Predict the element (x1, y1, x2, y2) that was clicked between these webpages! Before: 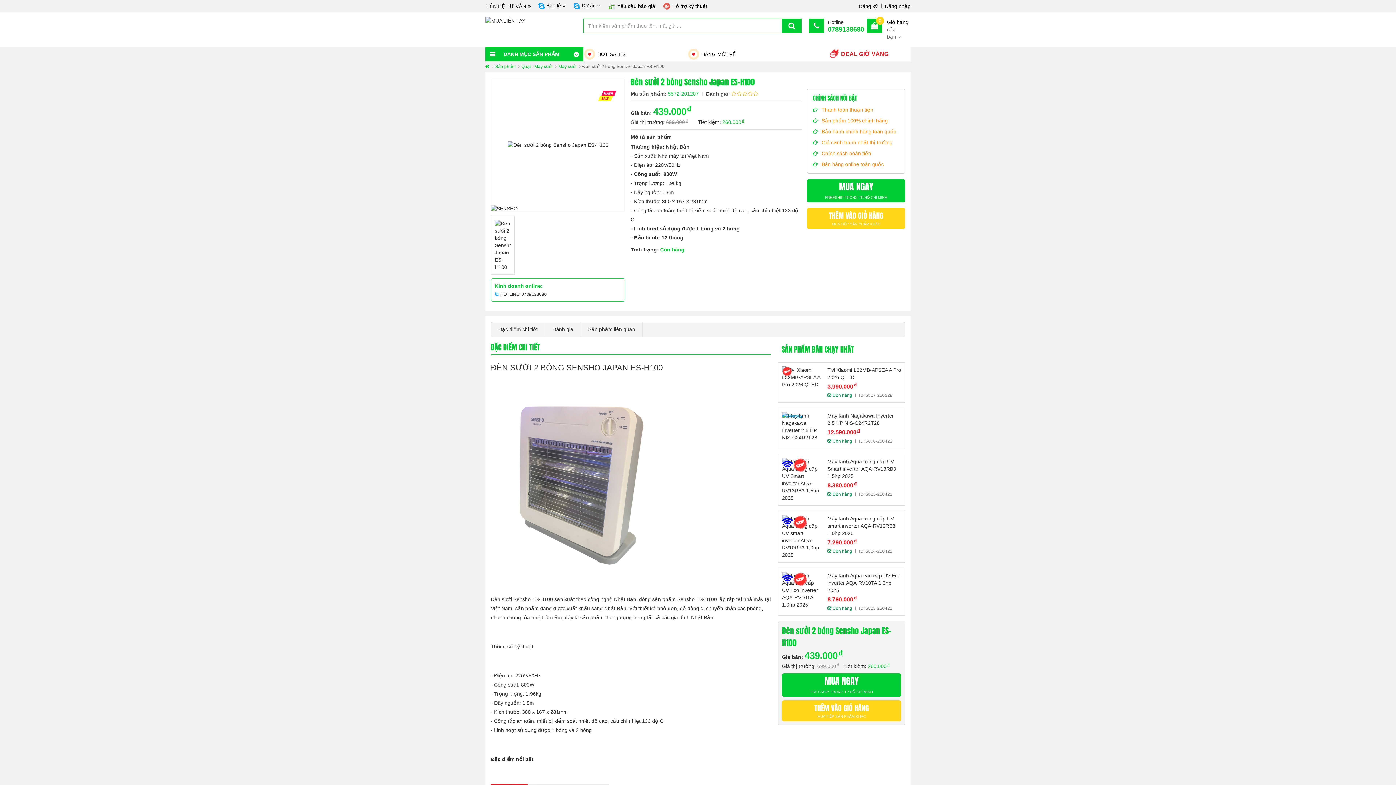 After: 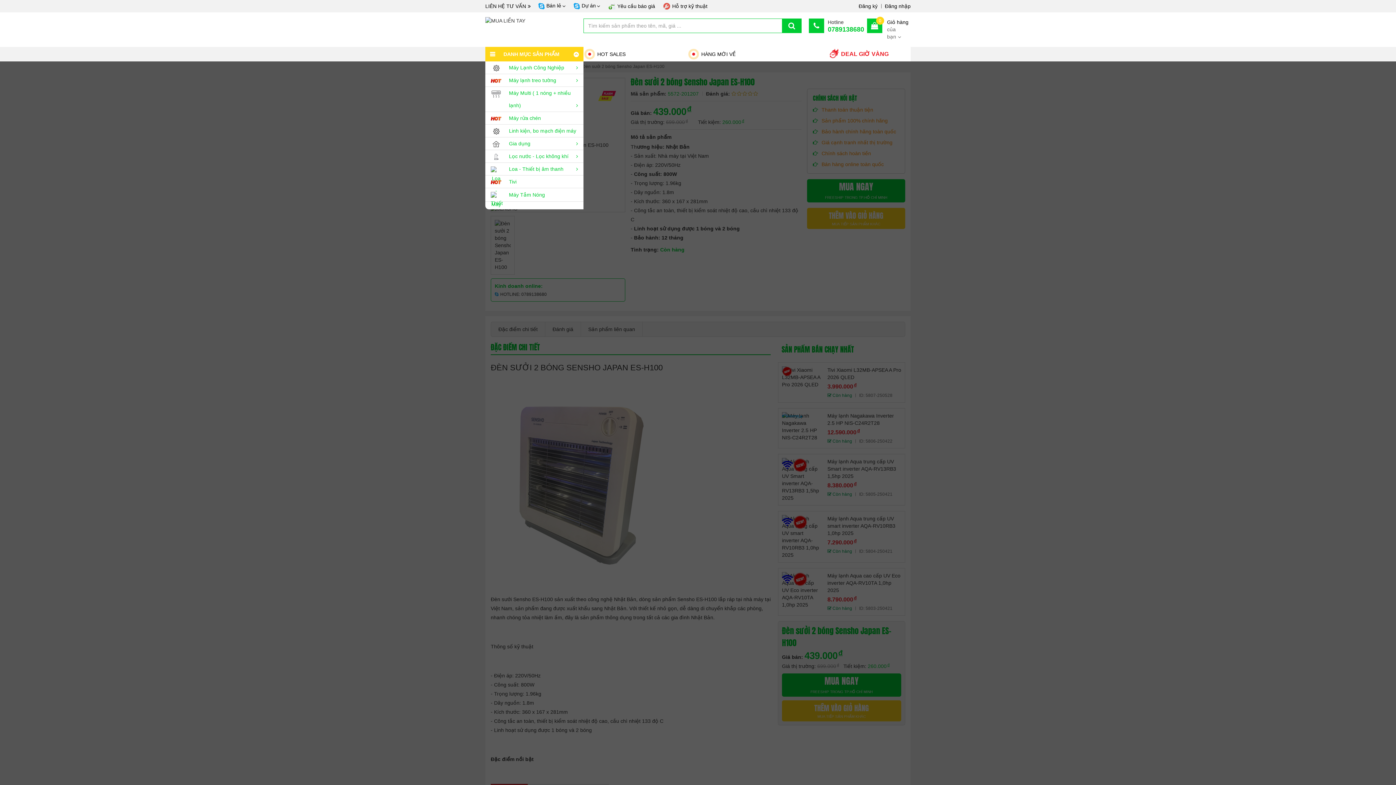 Action: label: DANH MỤC SẢN PHẨM bbox: (485, 46, 583, 61)